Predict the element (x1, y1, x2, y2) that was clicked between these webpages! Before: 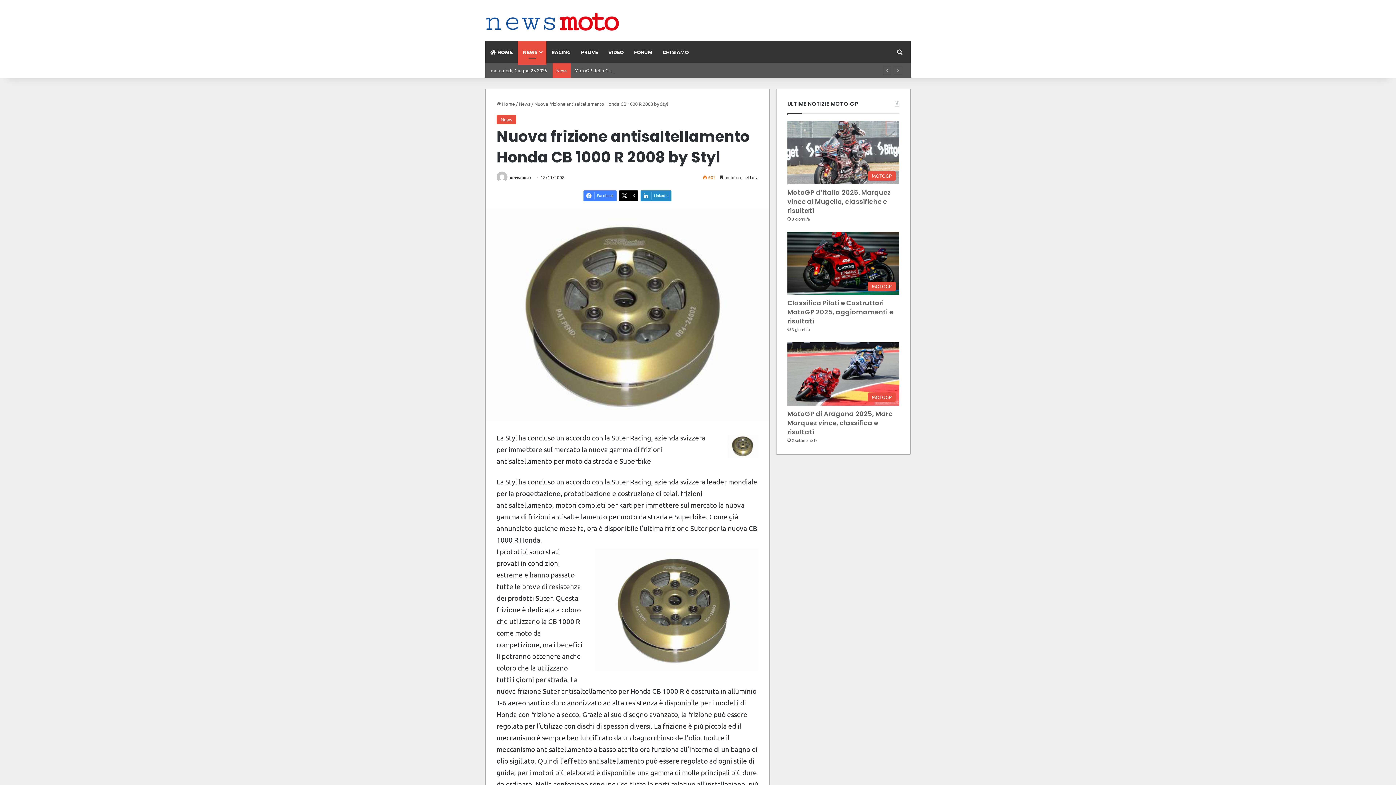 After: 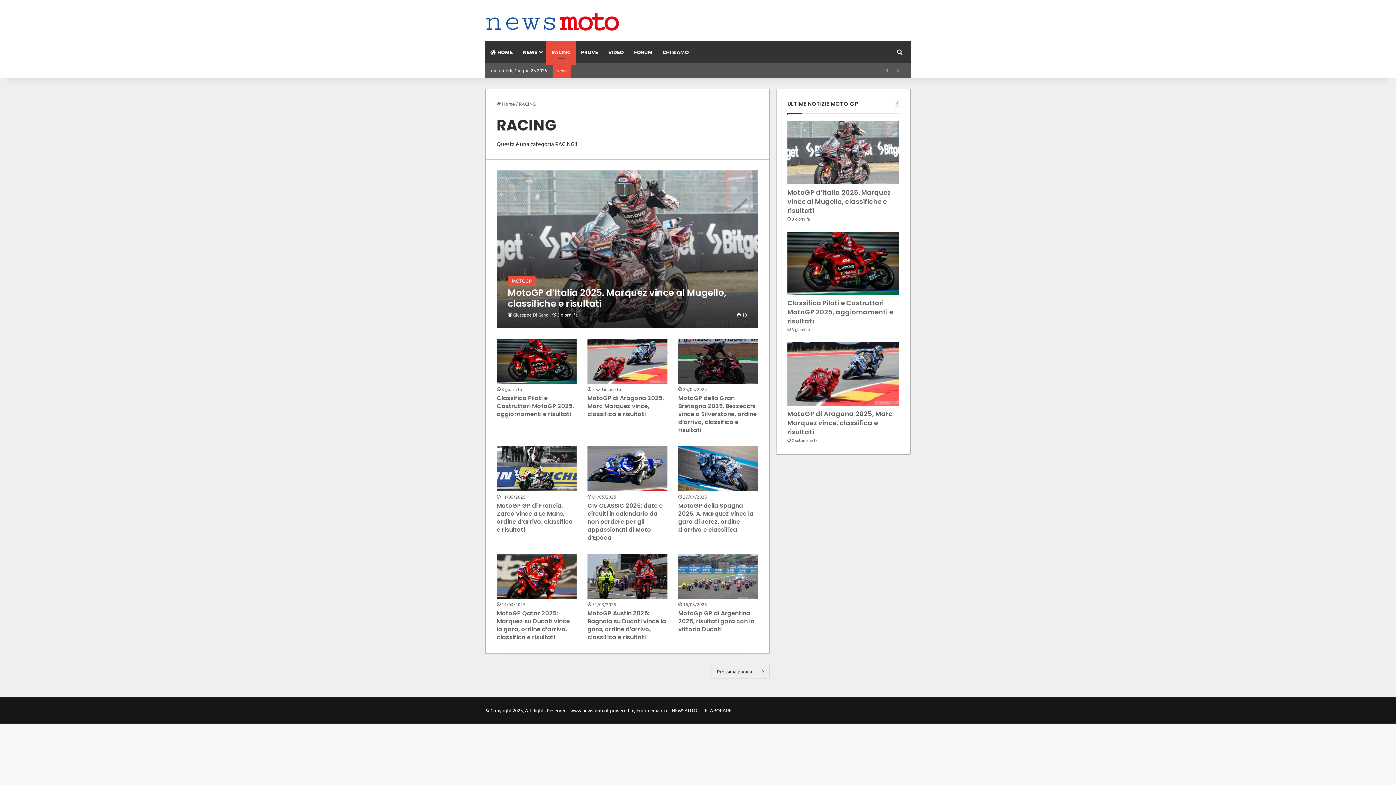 Action: label: RACING bbox: (546, 41, 576, 62)